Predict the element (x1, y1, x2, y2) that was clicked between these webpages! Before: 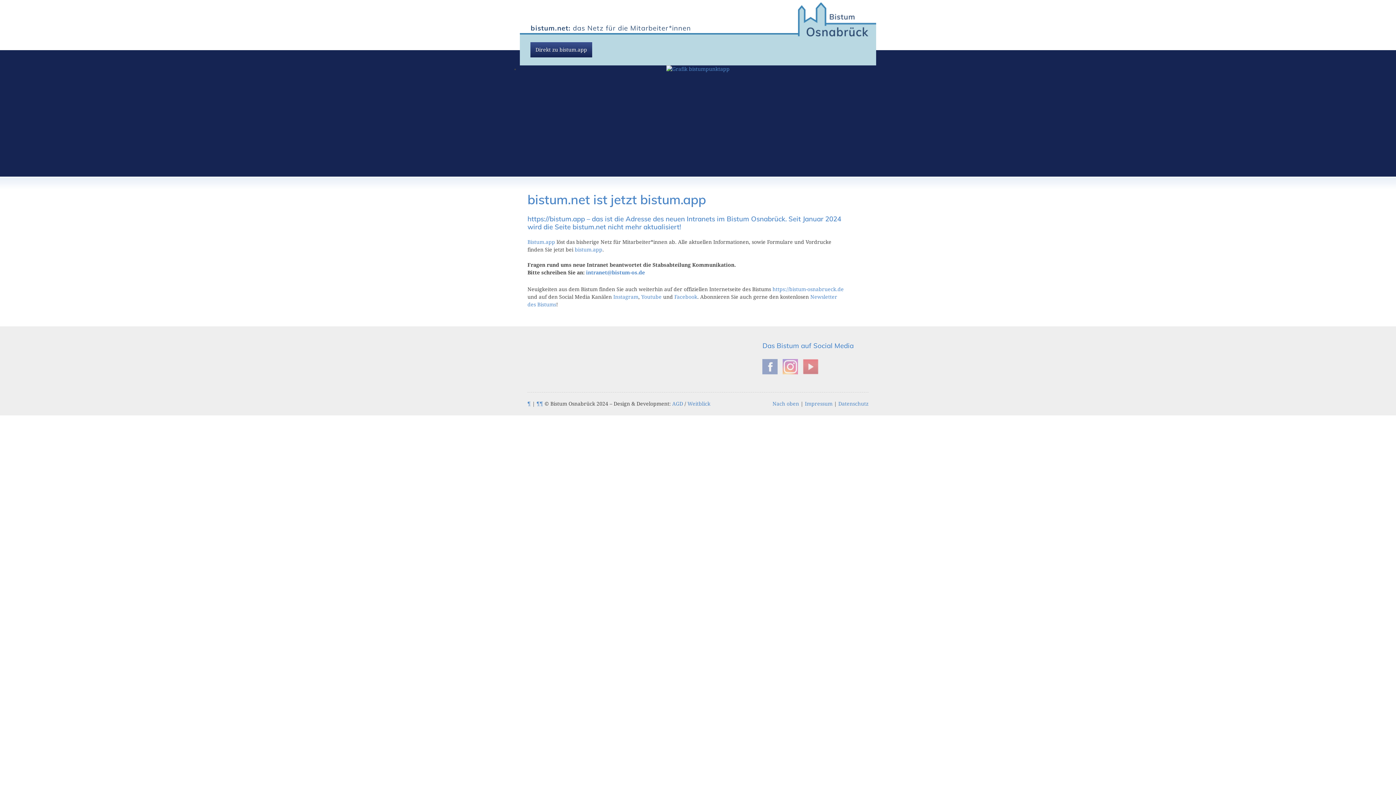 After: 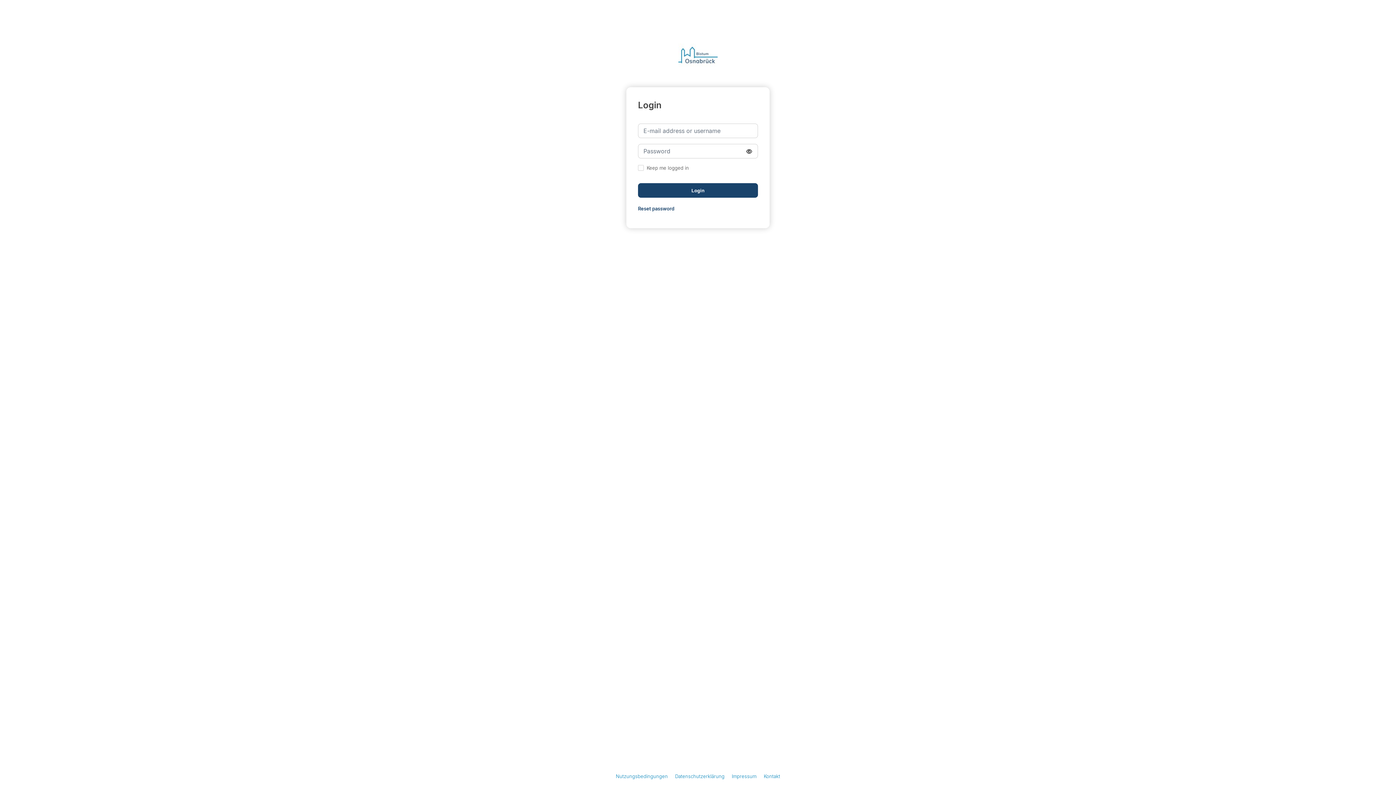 Action: bbox: (666, 66, 729, 72)